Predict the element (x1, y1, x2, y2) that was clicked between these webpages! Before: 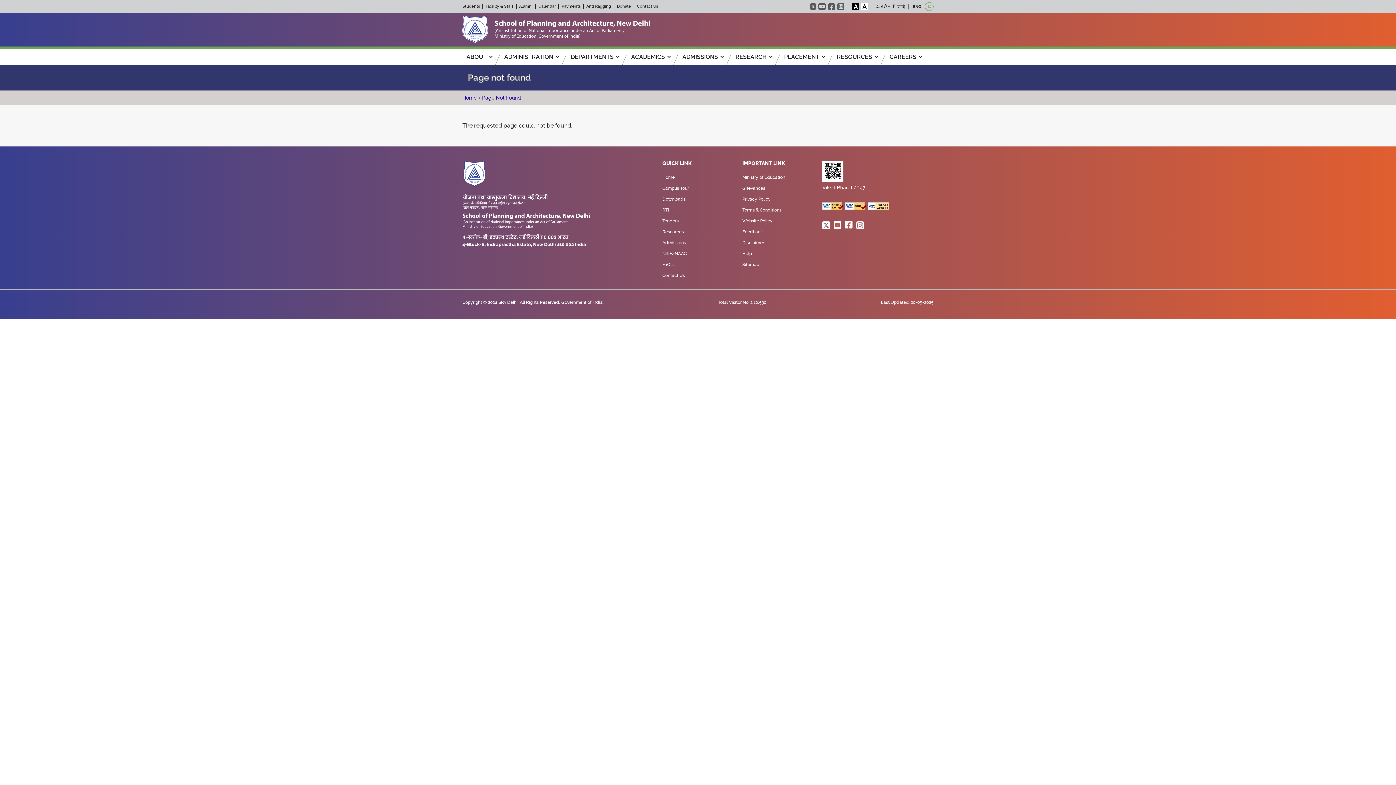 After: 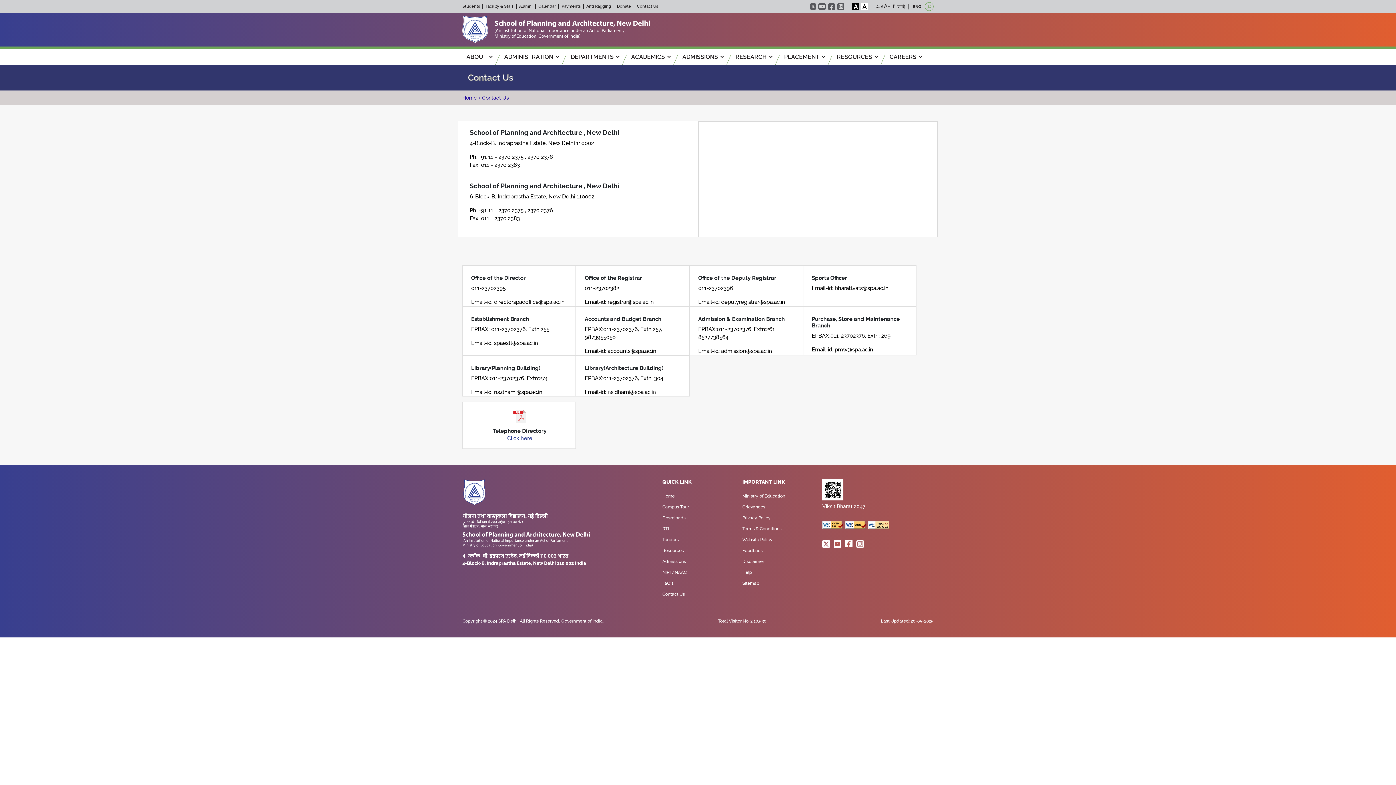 Action: label: Contact Us bbox: (662, 273, 685, 278)